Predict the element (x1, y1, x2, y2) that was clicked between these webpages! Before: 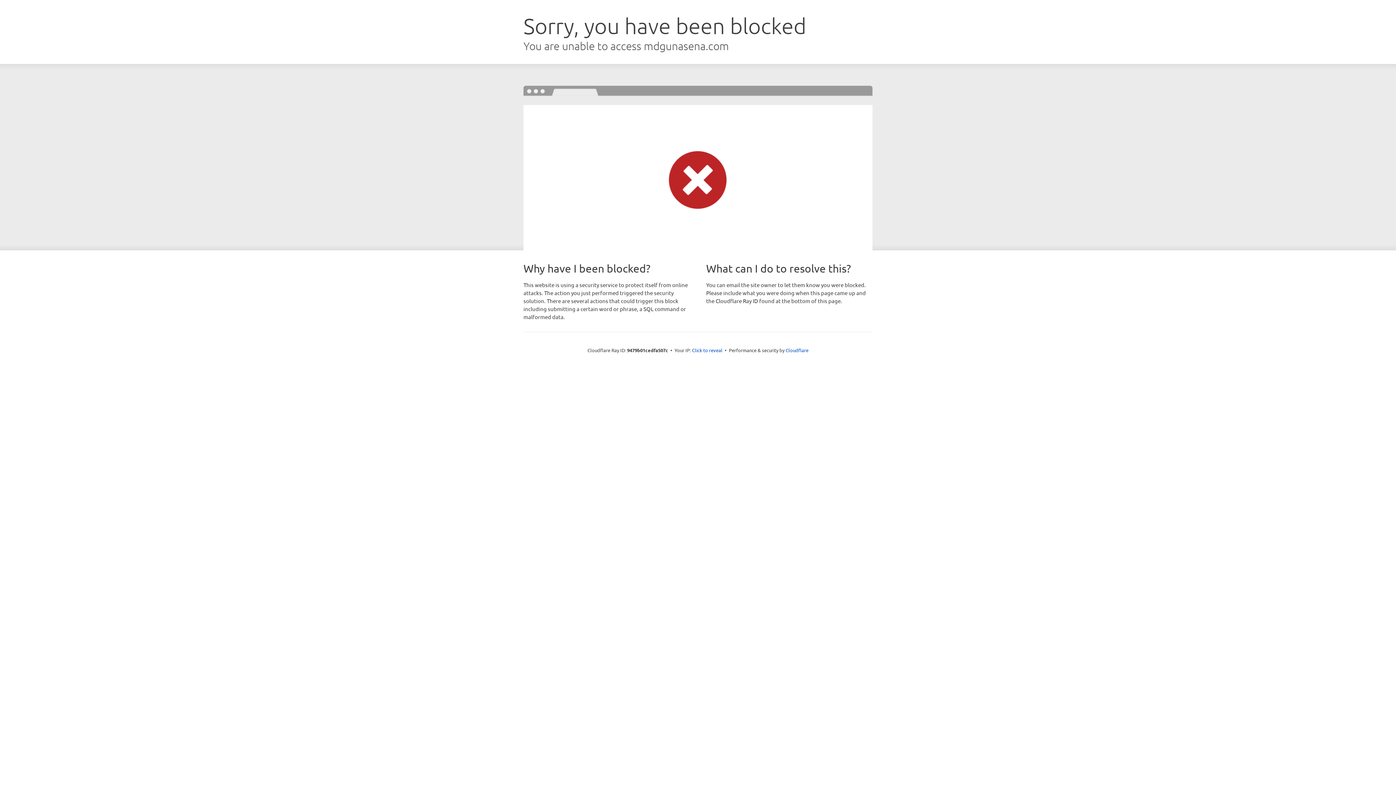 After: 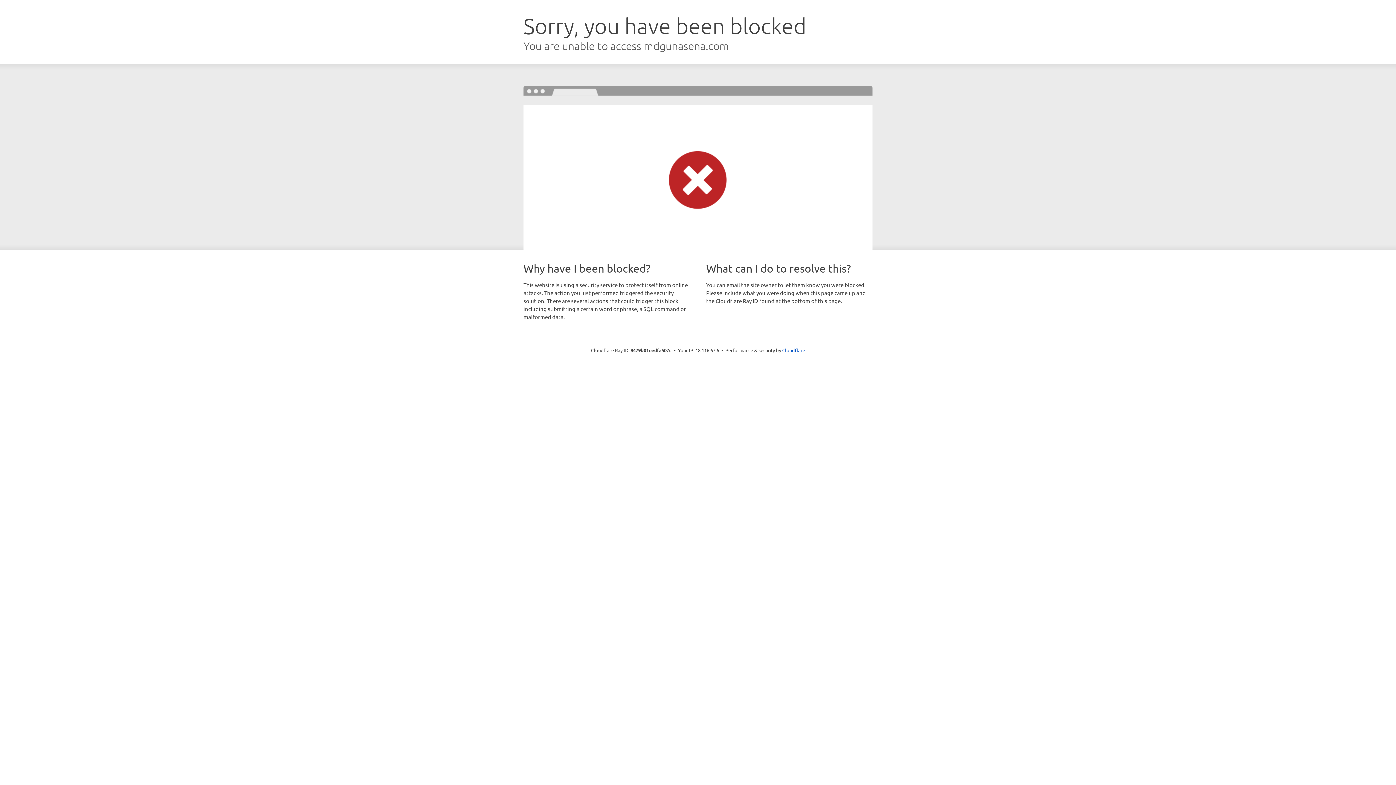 Action: bbox: (692, 346, 722, 353) label: Click to reveal